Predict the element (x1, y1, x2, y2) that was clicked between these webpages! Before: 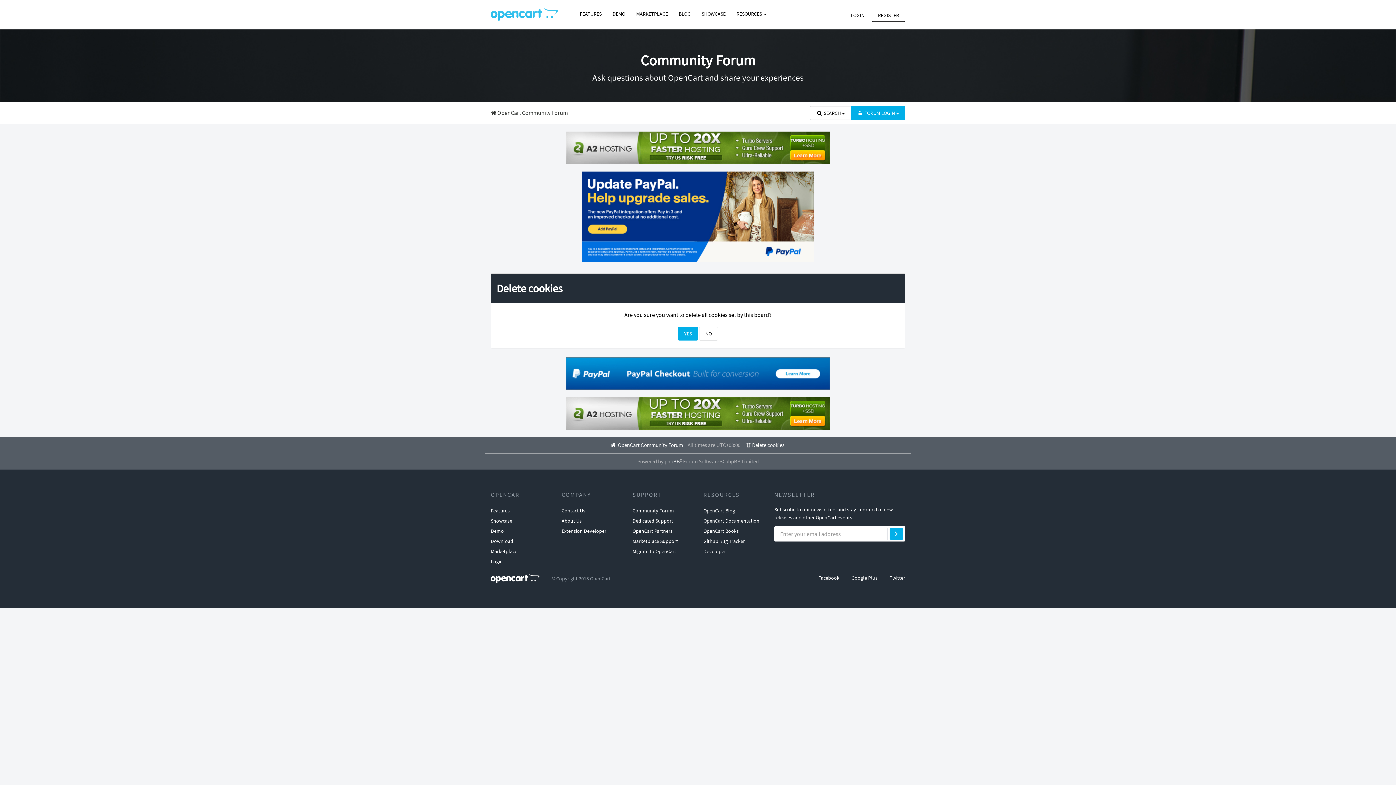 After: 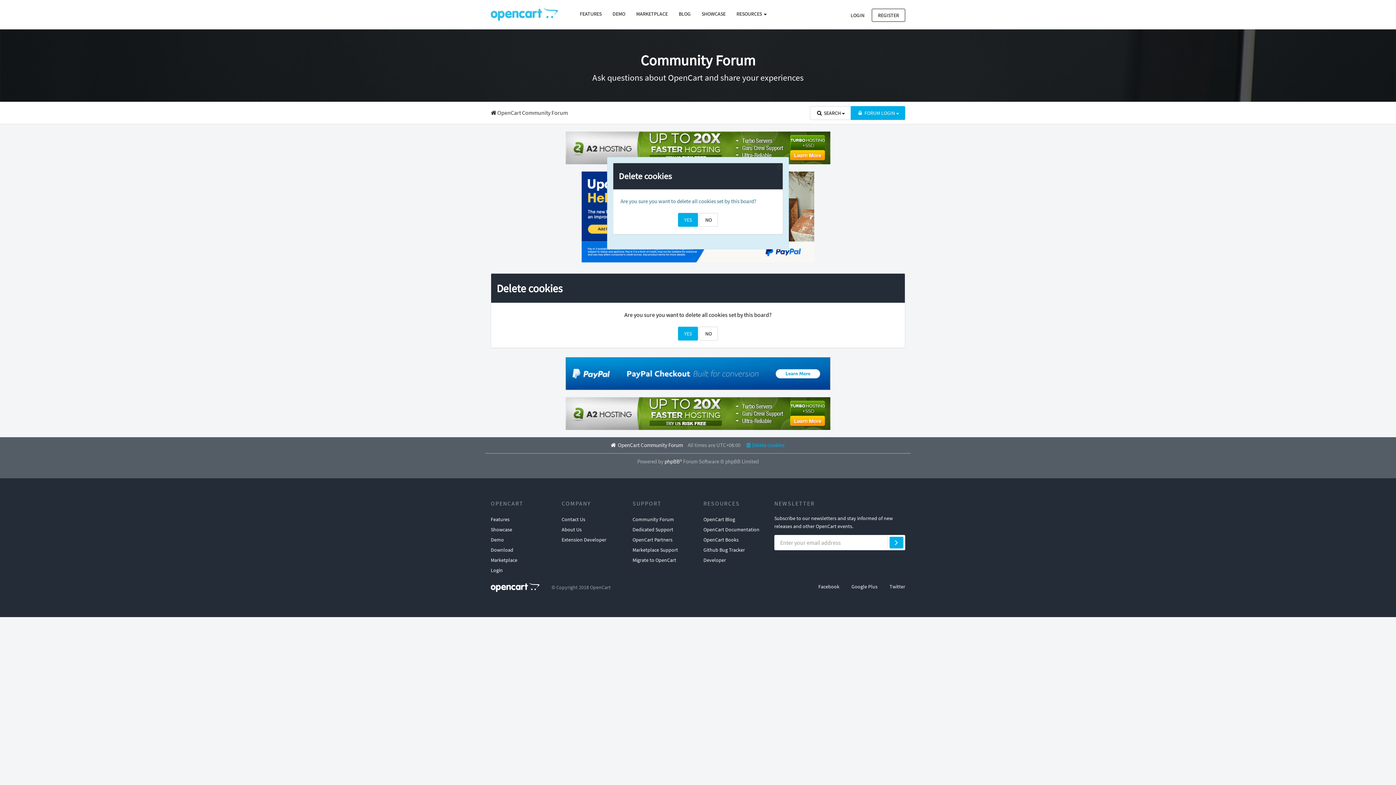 Action: label: Delete cookies bbox: (745, 441, 784, 448)